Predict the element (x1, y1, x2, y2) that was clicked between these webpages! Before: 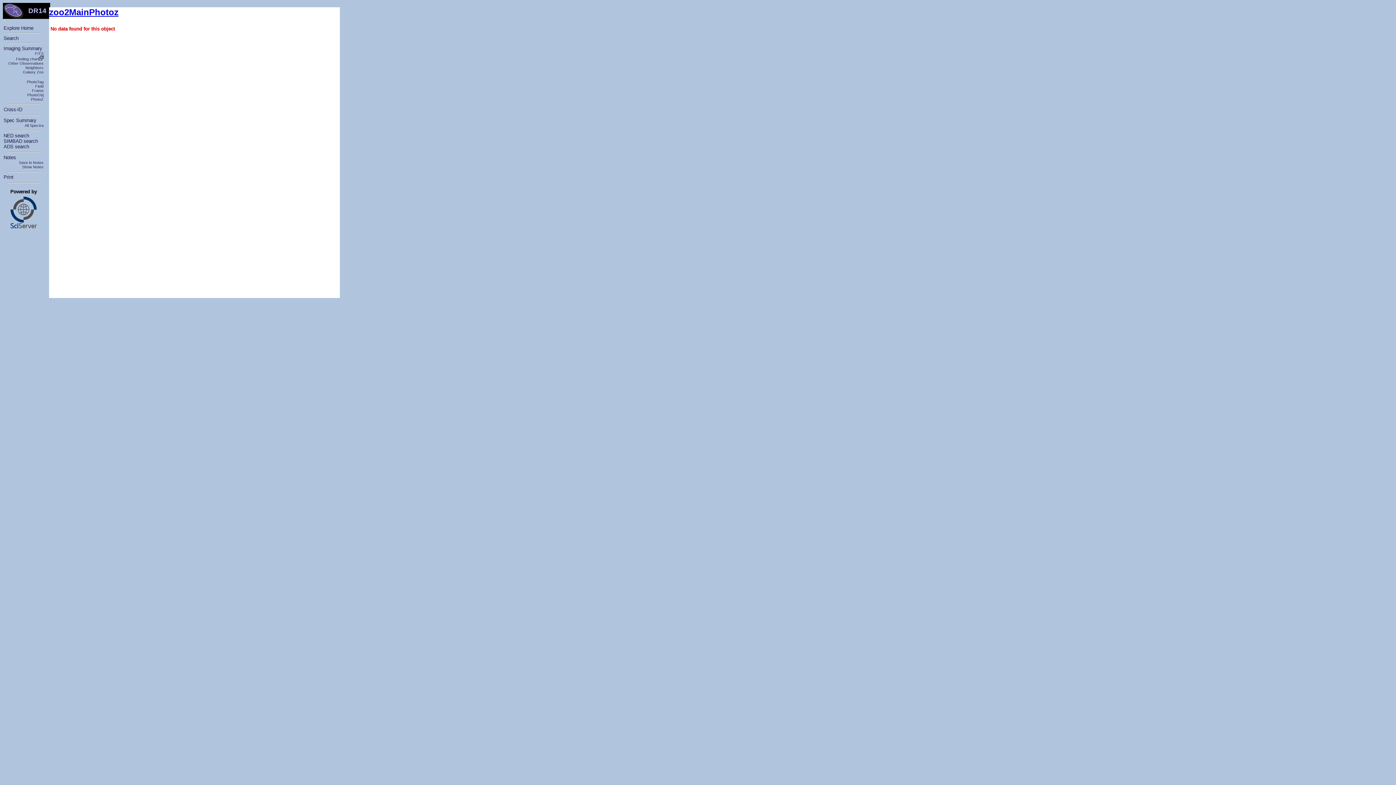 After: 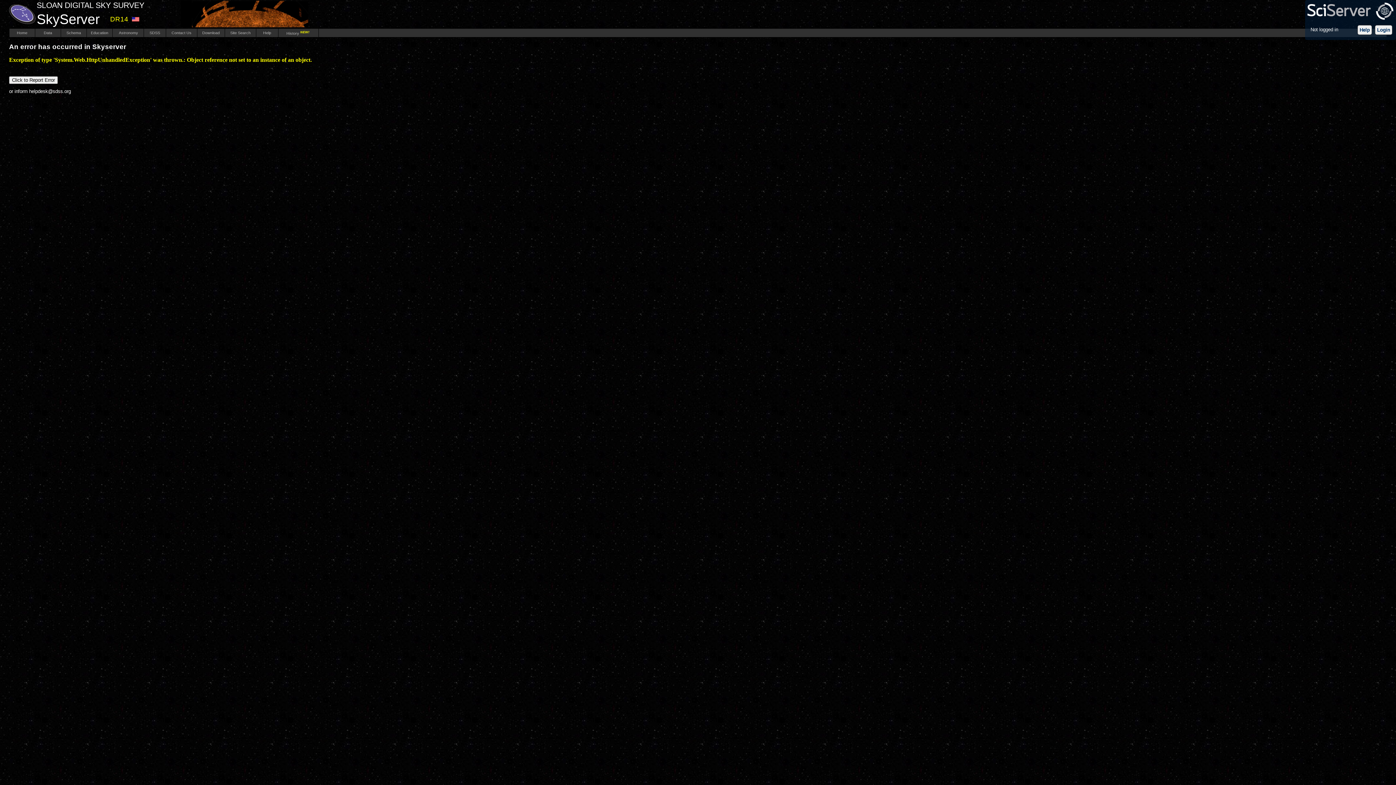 Action: label: FITS bbox: (34, 51, 43, 55)